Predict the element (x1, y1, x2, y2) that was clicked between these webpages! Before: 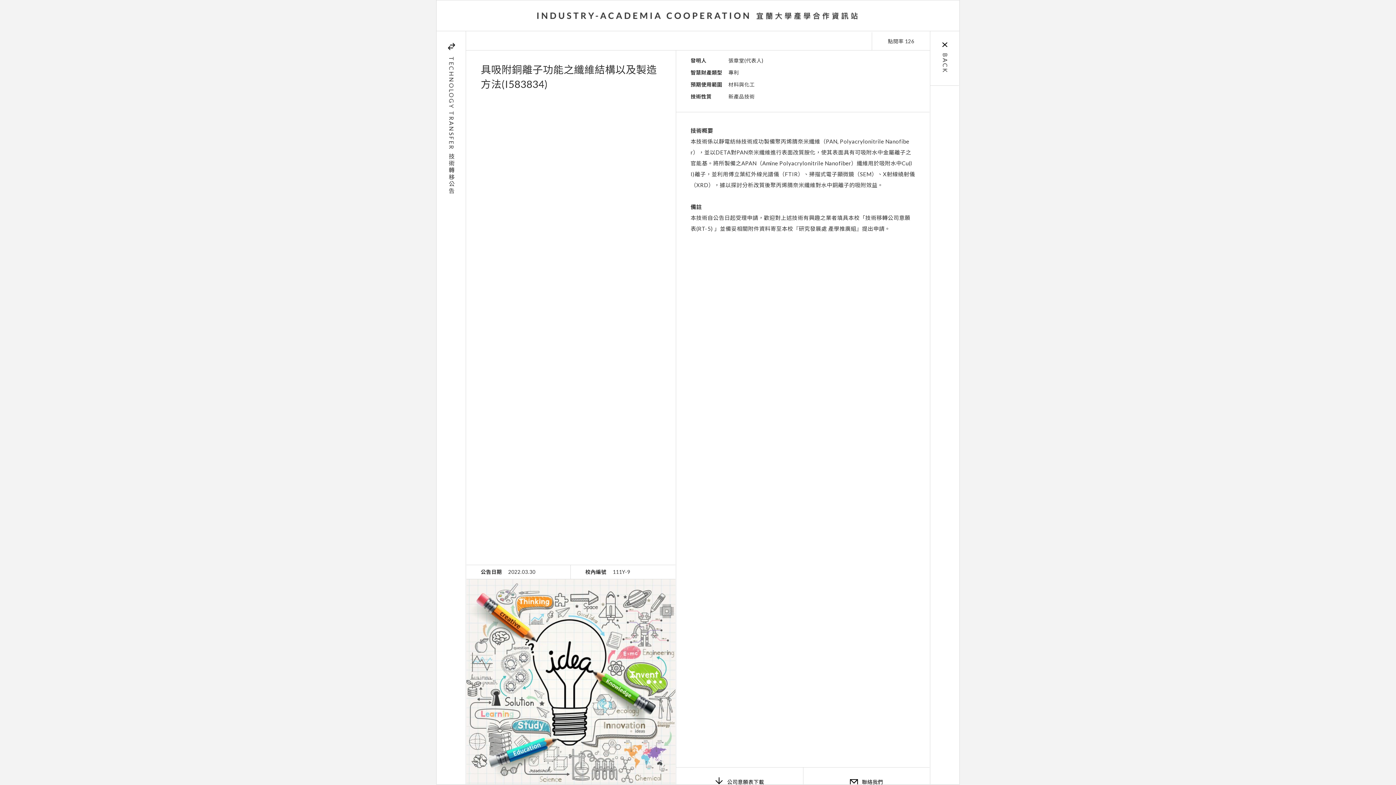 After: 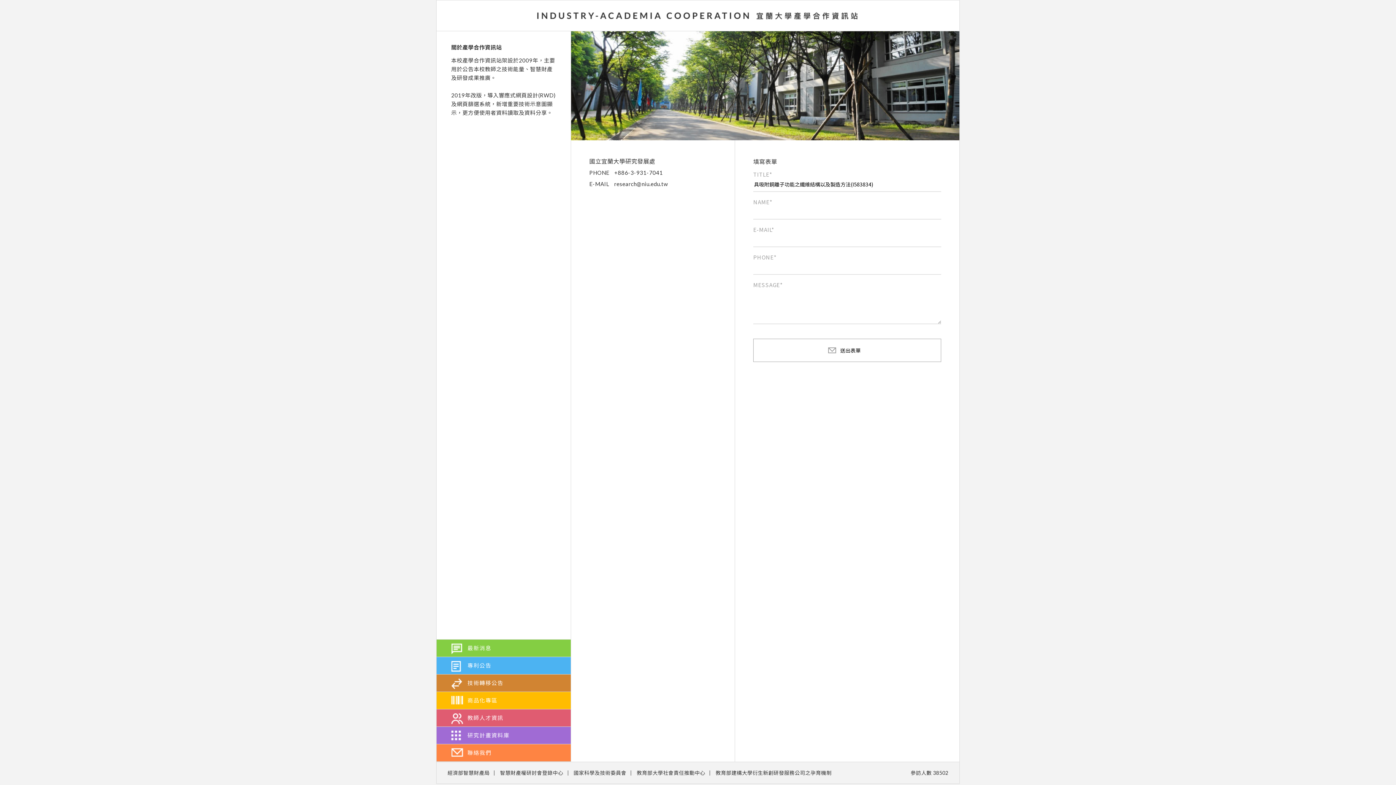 Action: label: 聯絡我們 bbox: (803, 767, 929, 796)